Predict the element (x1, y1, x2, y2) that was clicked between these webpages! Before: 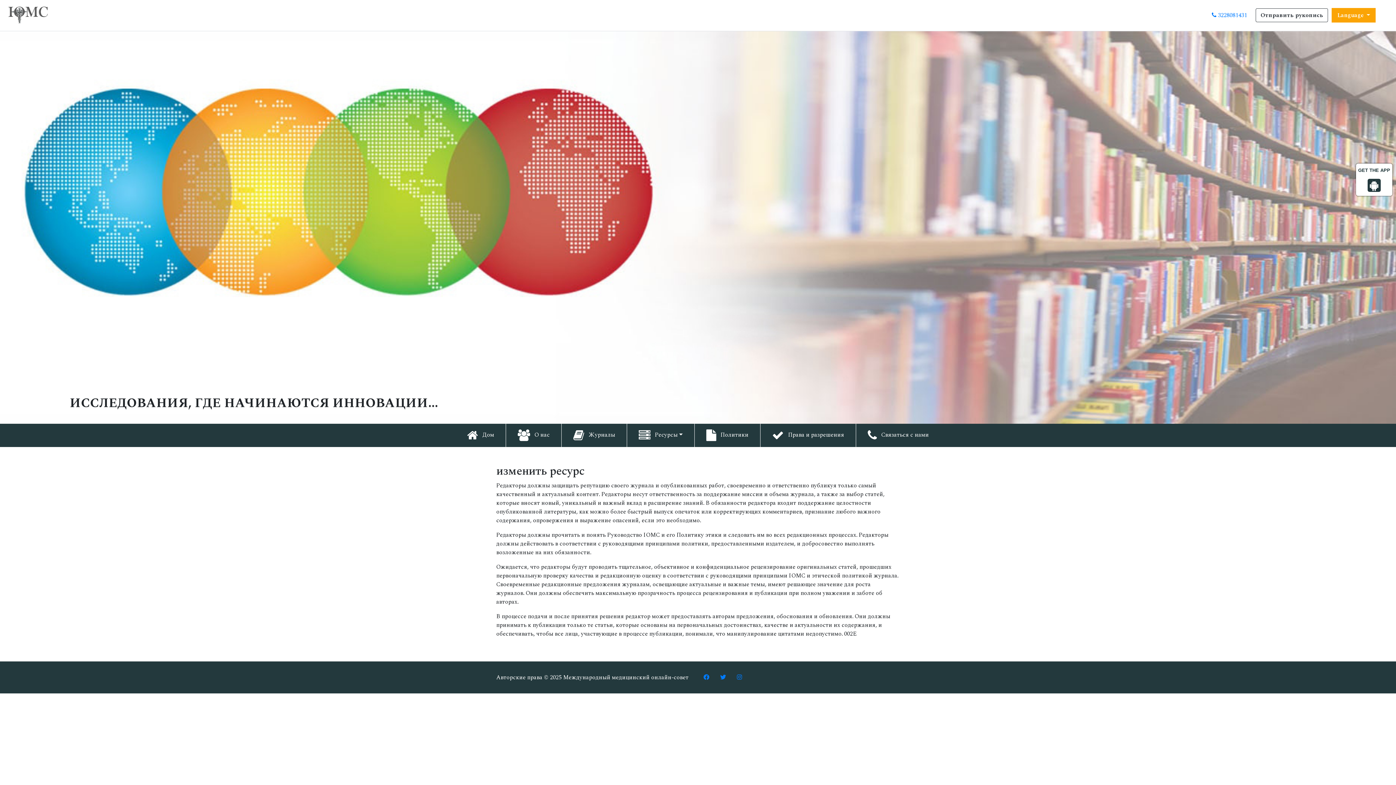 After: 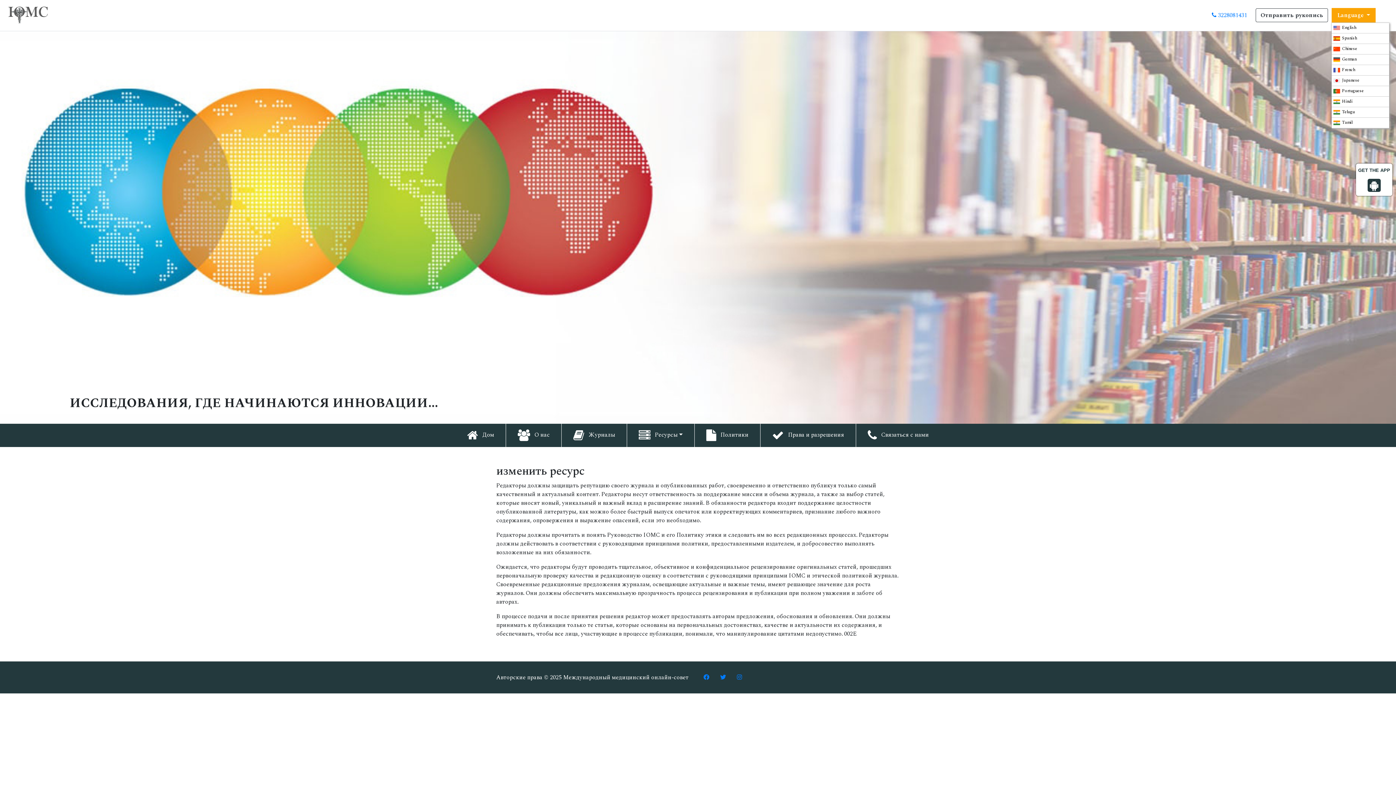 Action: label: Language  bbox: (1332, 8, 1376, 22)